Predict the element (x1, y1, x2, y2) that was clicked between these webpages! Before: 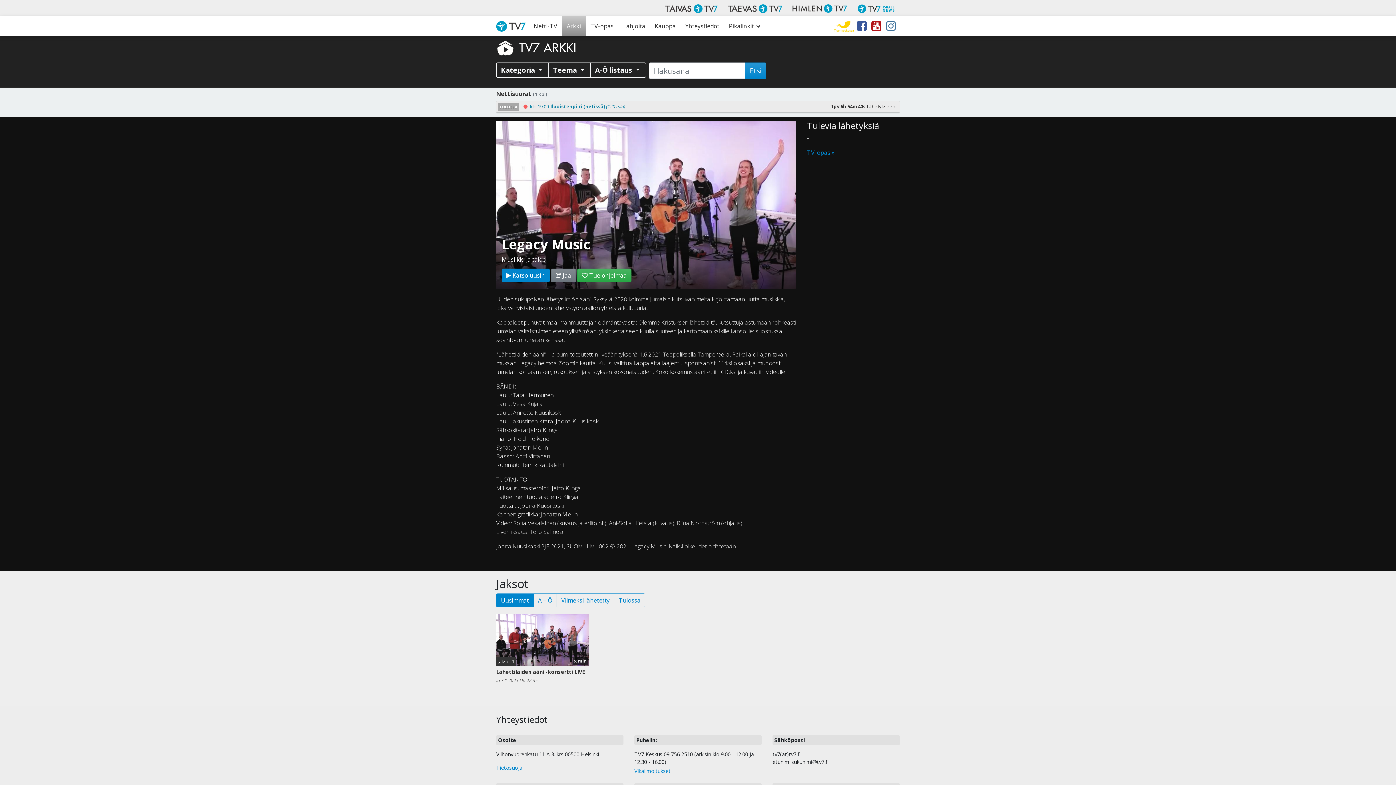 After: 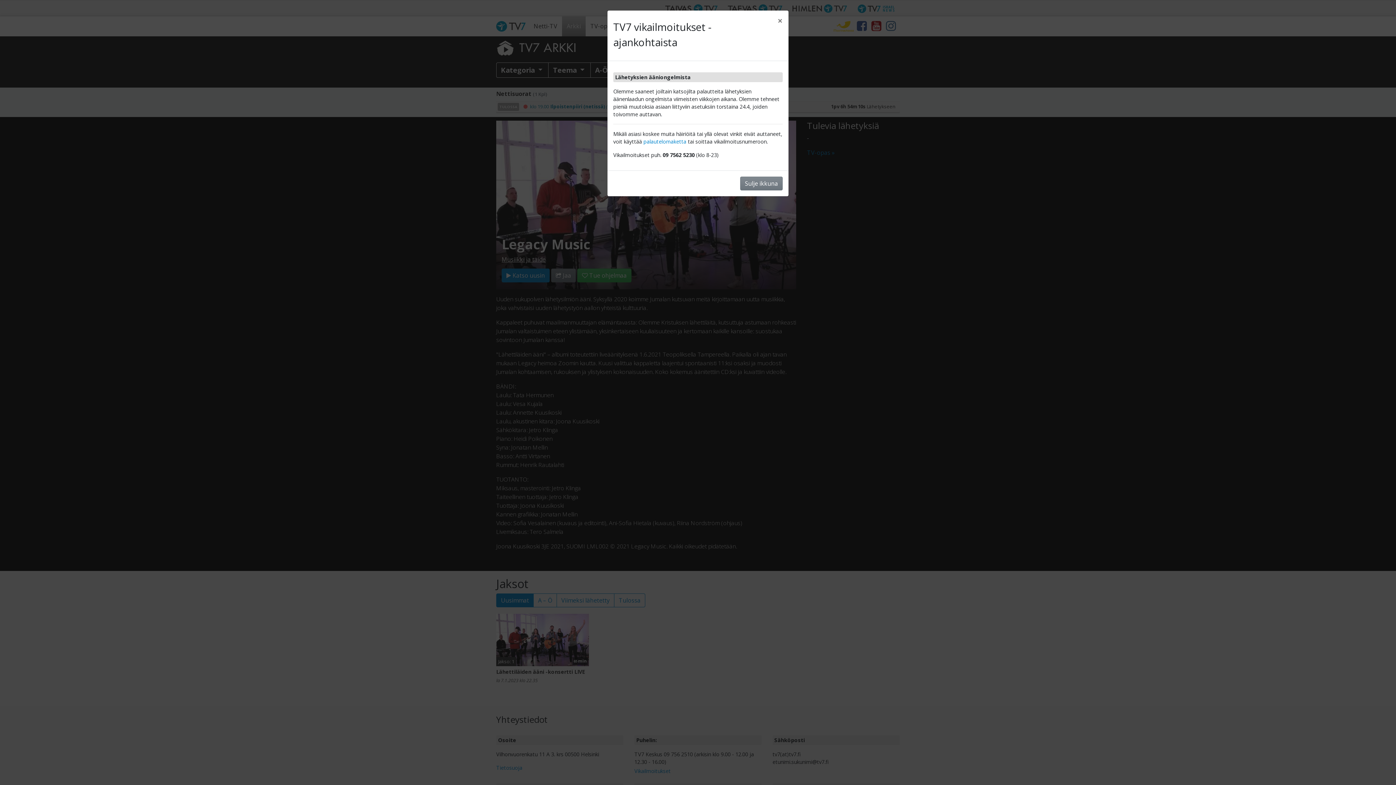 Action: bbox: (634, 767, 670, 774) label: Vikailmoitukset